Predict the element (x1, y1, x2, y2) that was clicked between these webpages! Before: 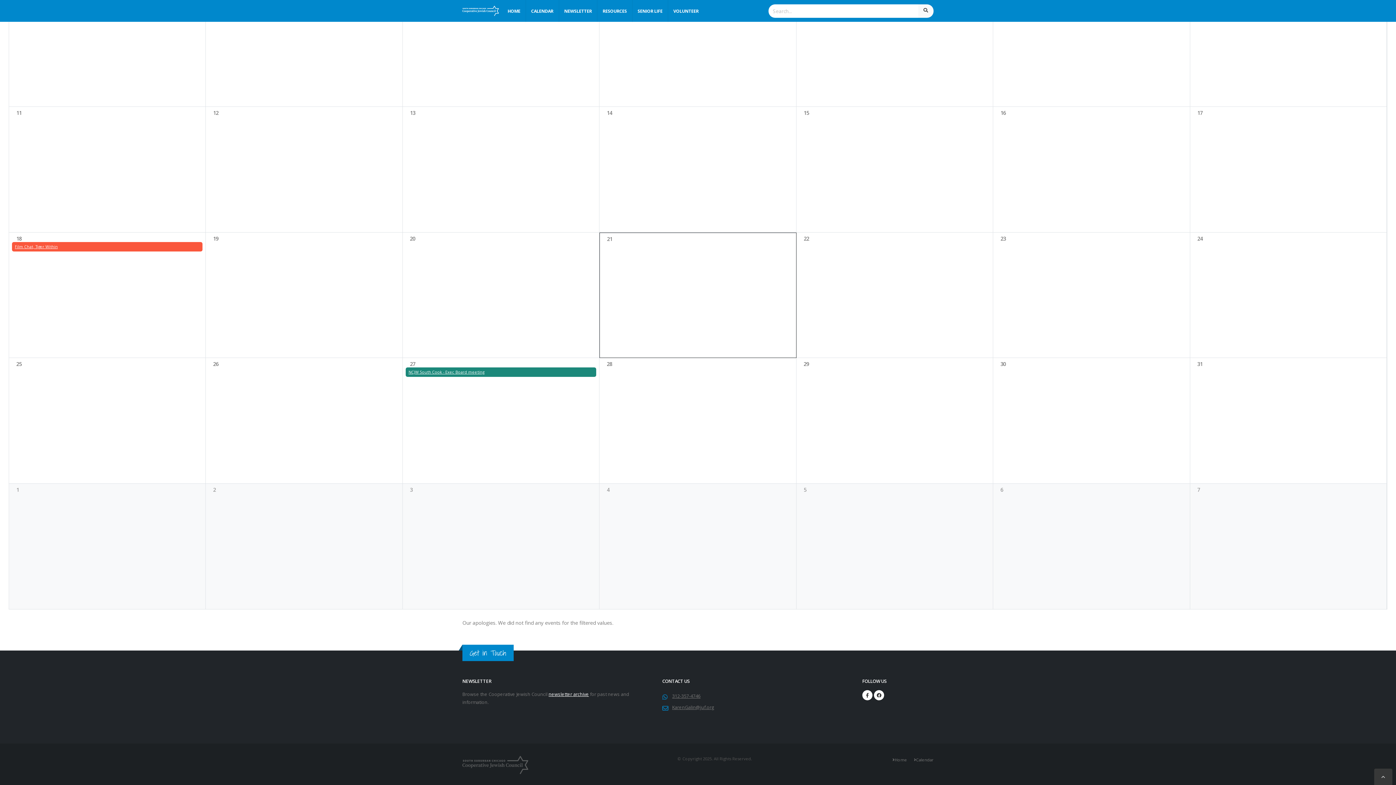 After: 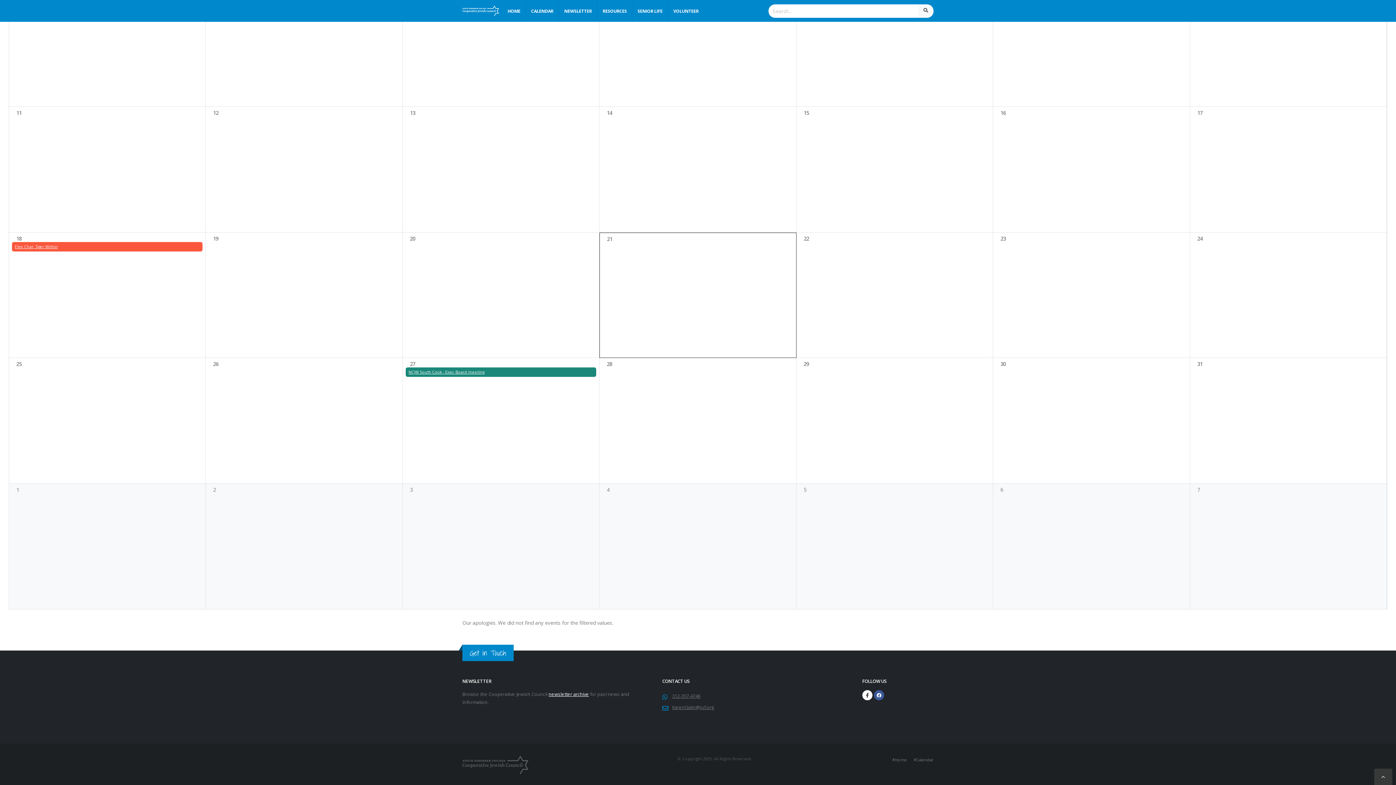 Action: bbox: (874, 690, 884, 700)